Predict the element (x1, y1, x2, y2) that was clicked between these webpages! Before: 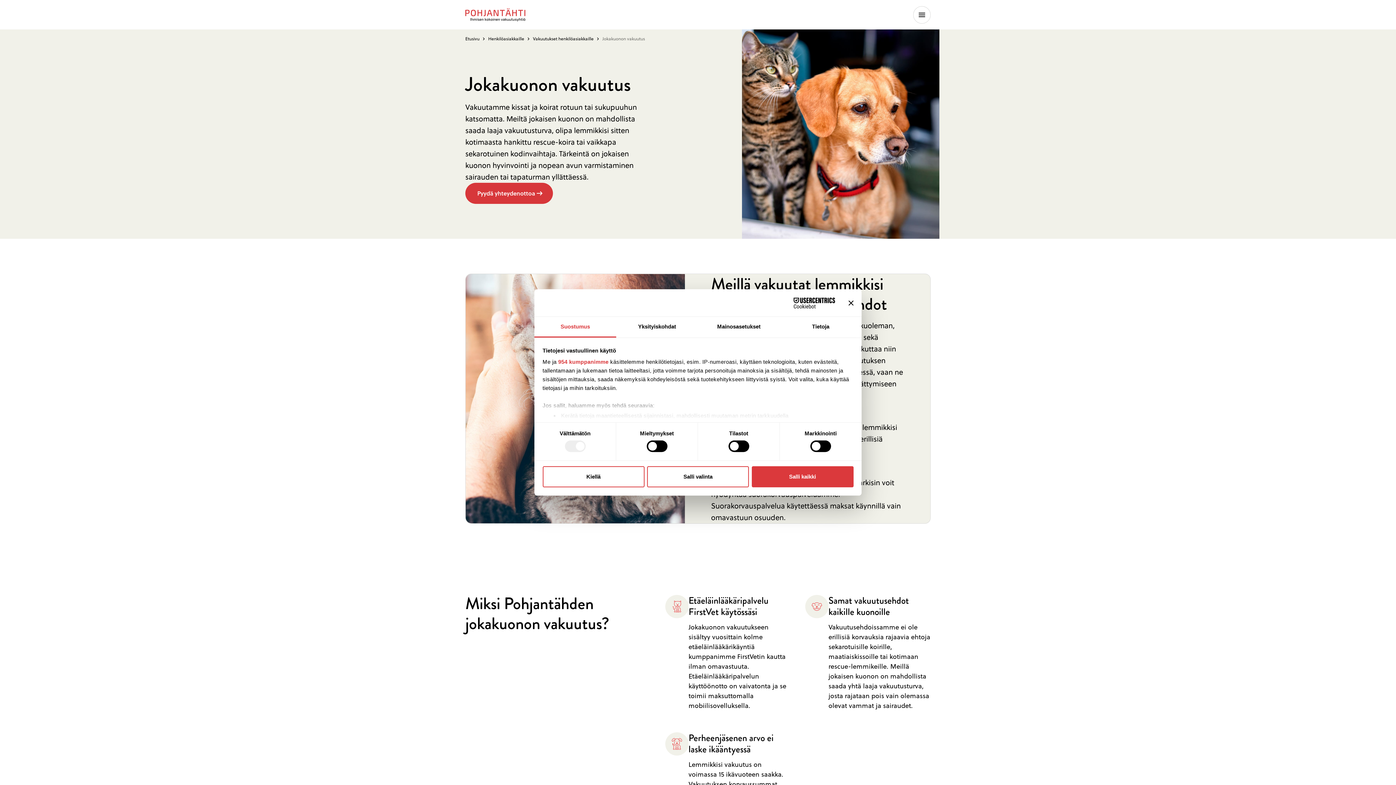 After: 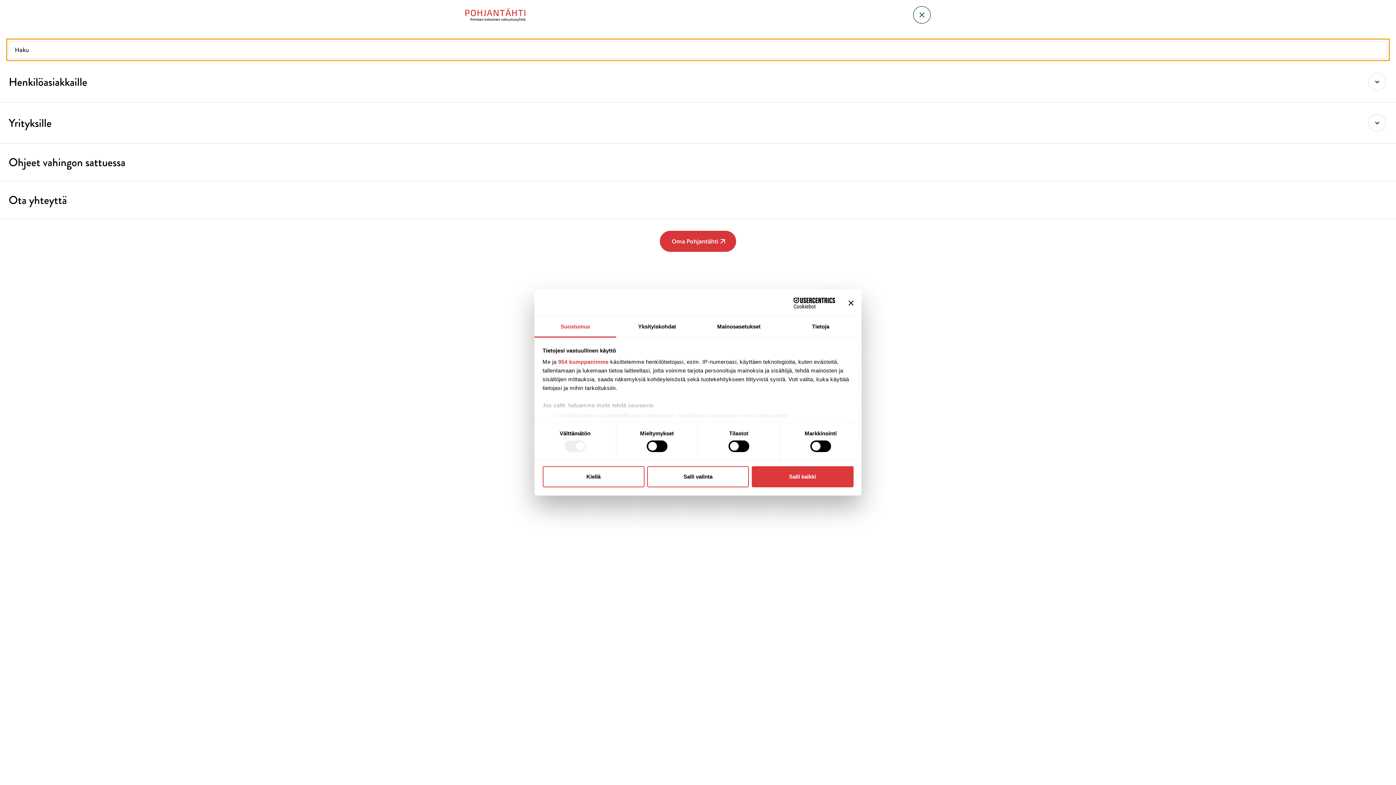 Action: bbox: (913, 6, 930, 23) label: Avaa navigointivalikko